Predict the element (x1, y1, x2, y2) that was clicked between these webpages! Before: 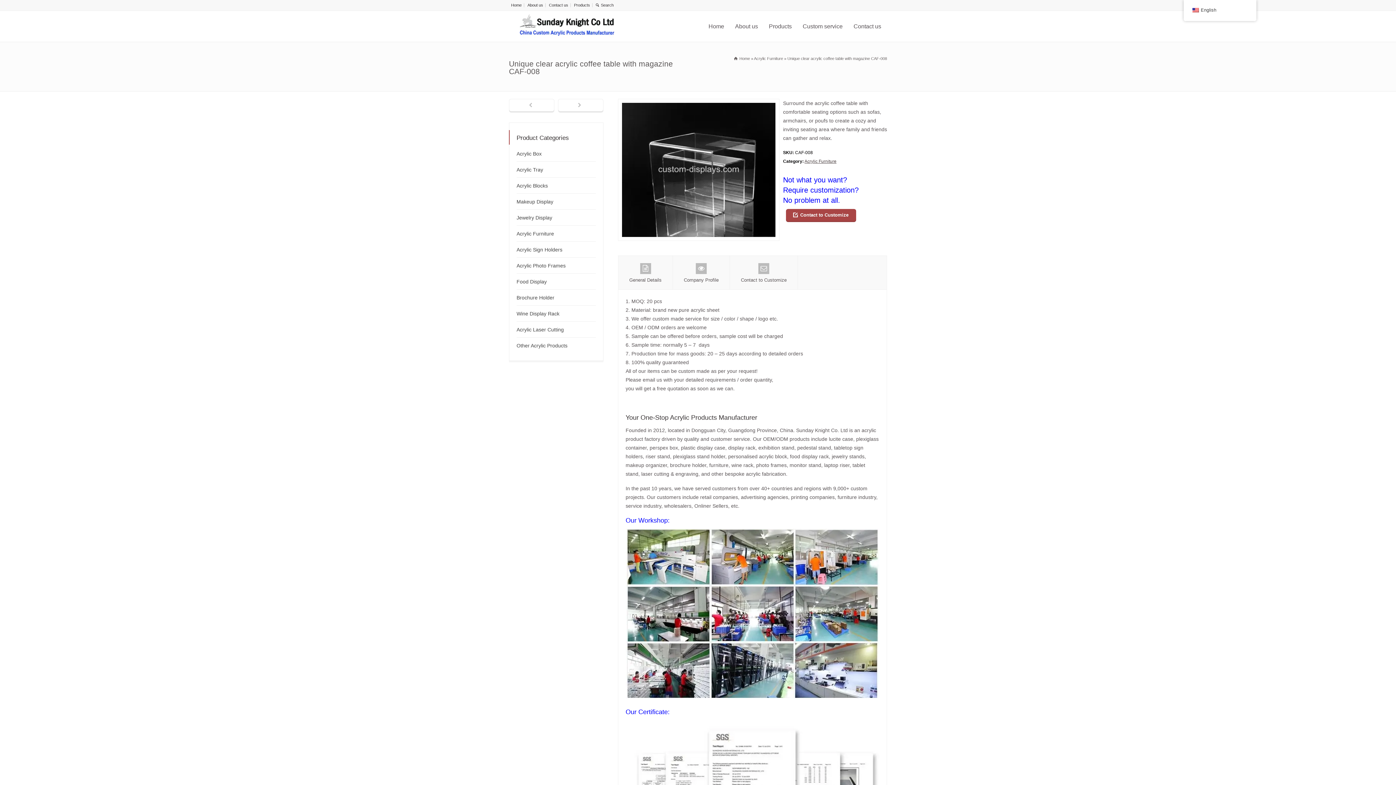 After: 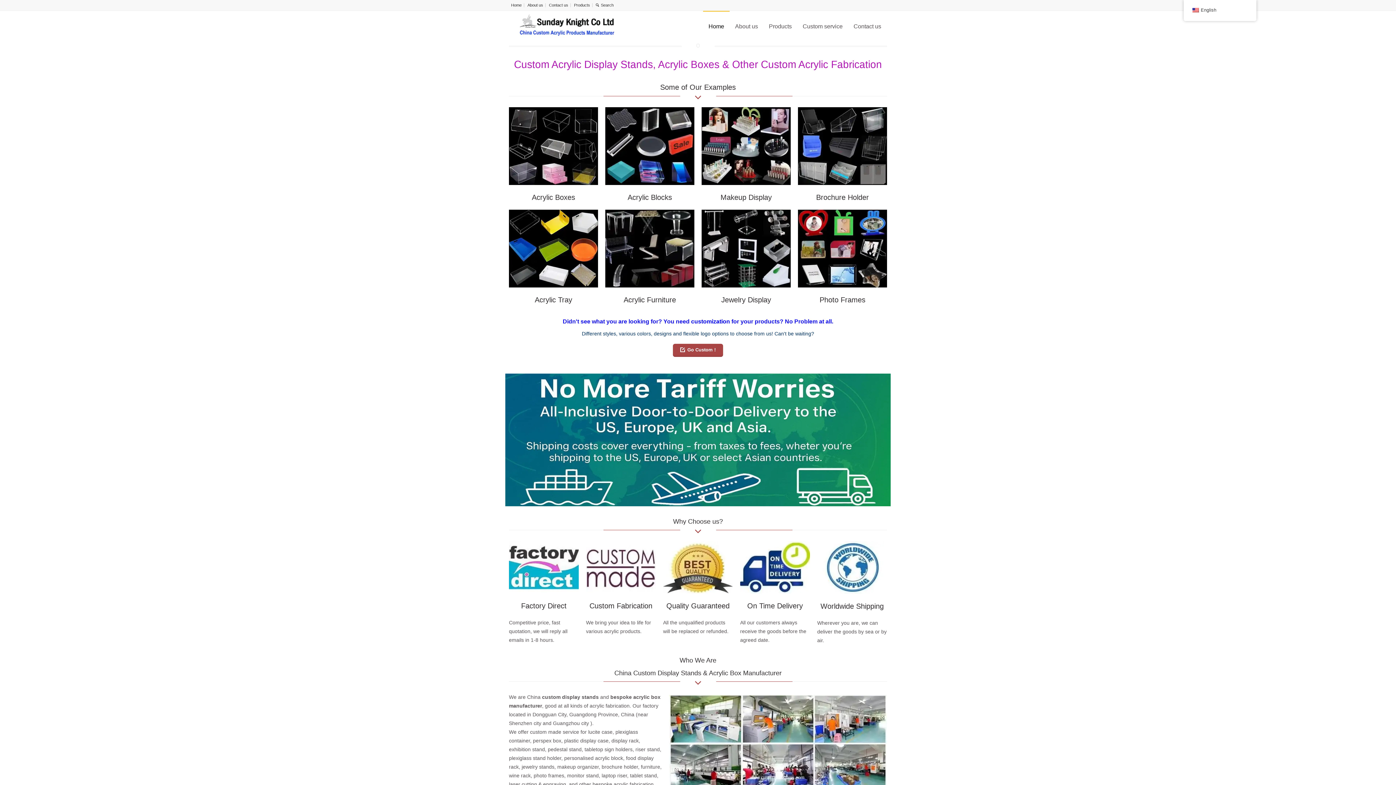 Action: bbox: (703, 10, 729, 41) label: Home